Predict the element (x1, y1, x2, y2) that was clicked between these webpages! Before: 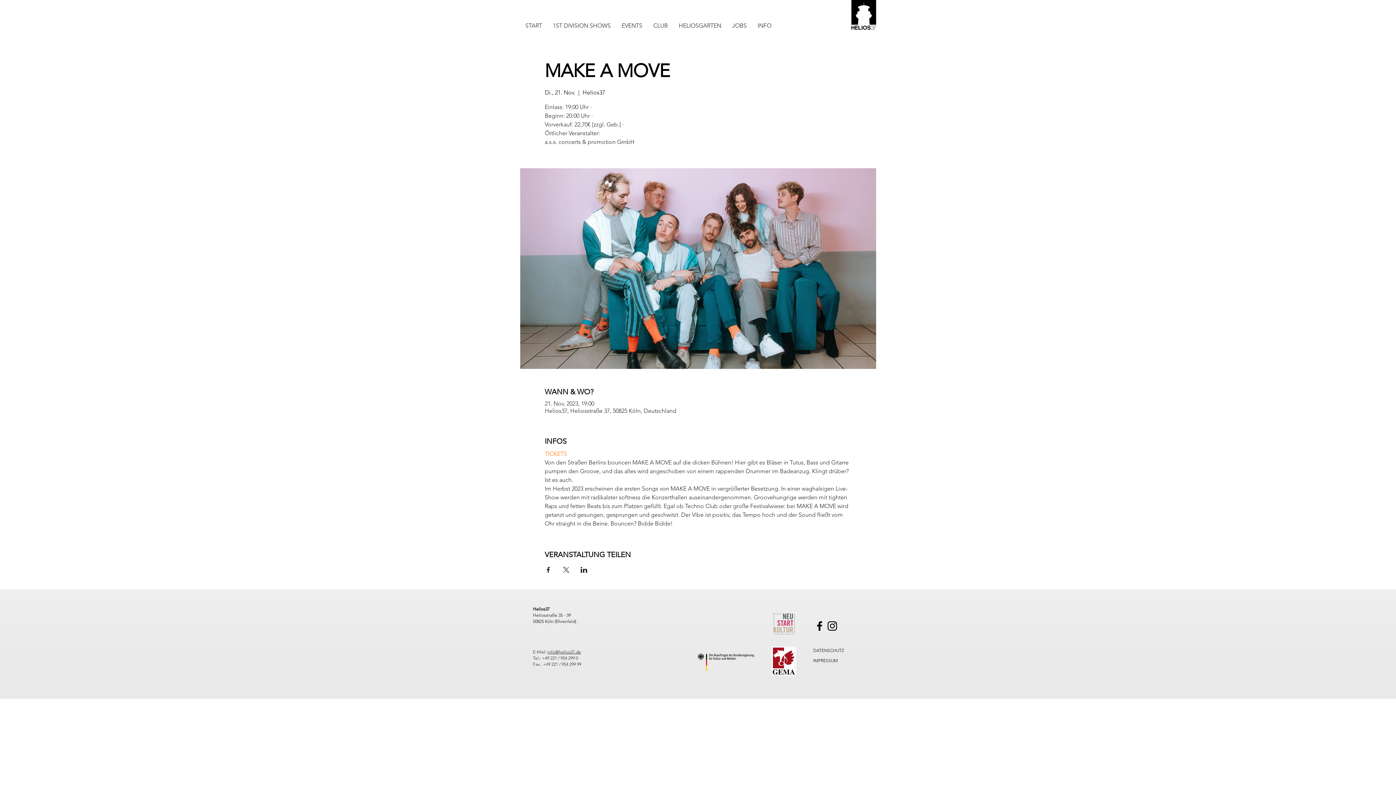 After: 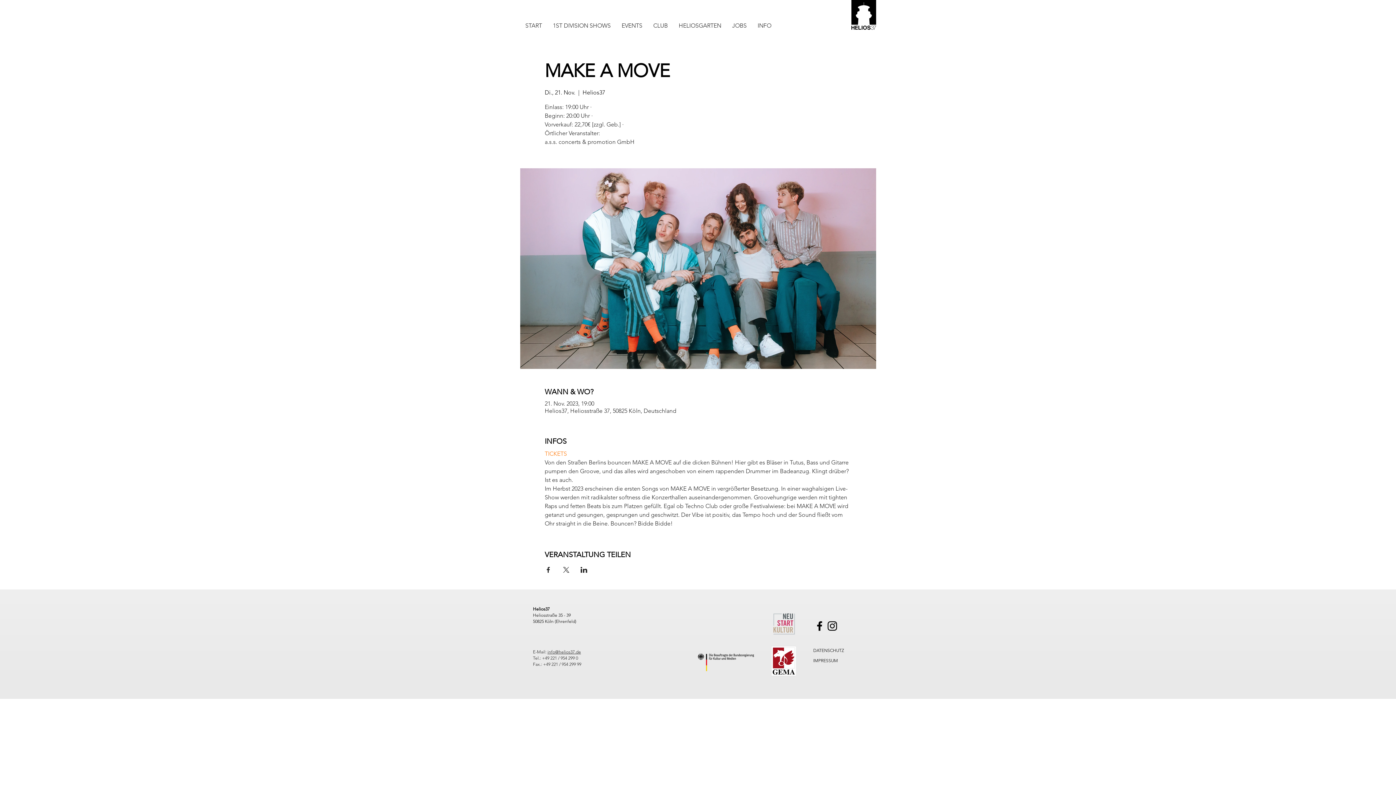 Action: label: Veranstaltung teilen auf X bbox: (562, 567, 569, 573)